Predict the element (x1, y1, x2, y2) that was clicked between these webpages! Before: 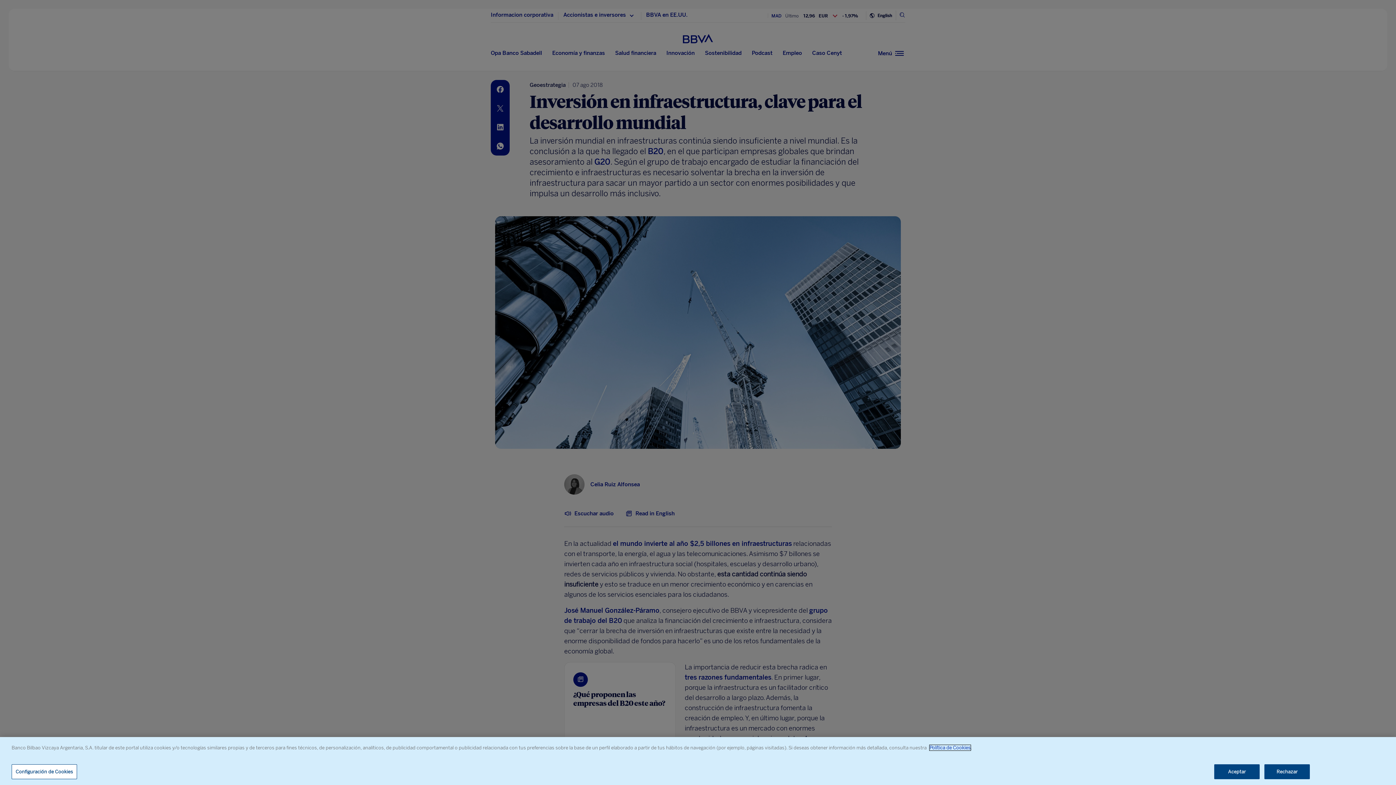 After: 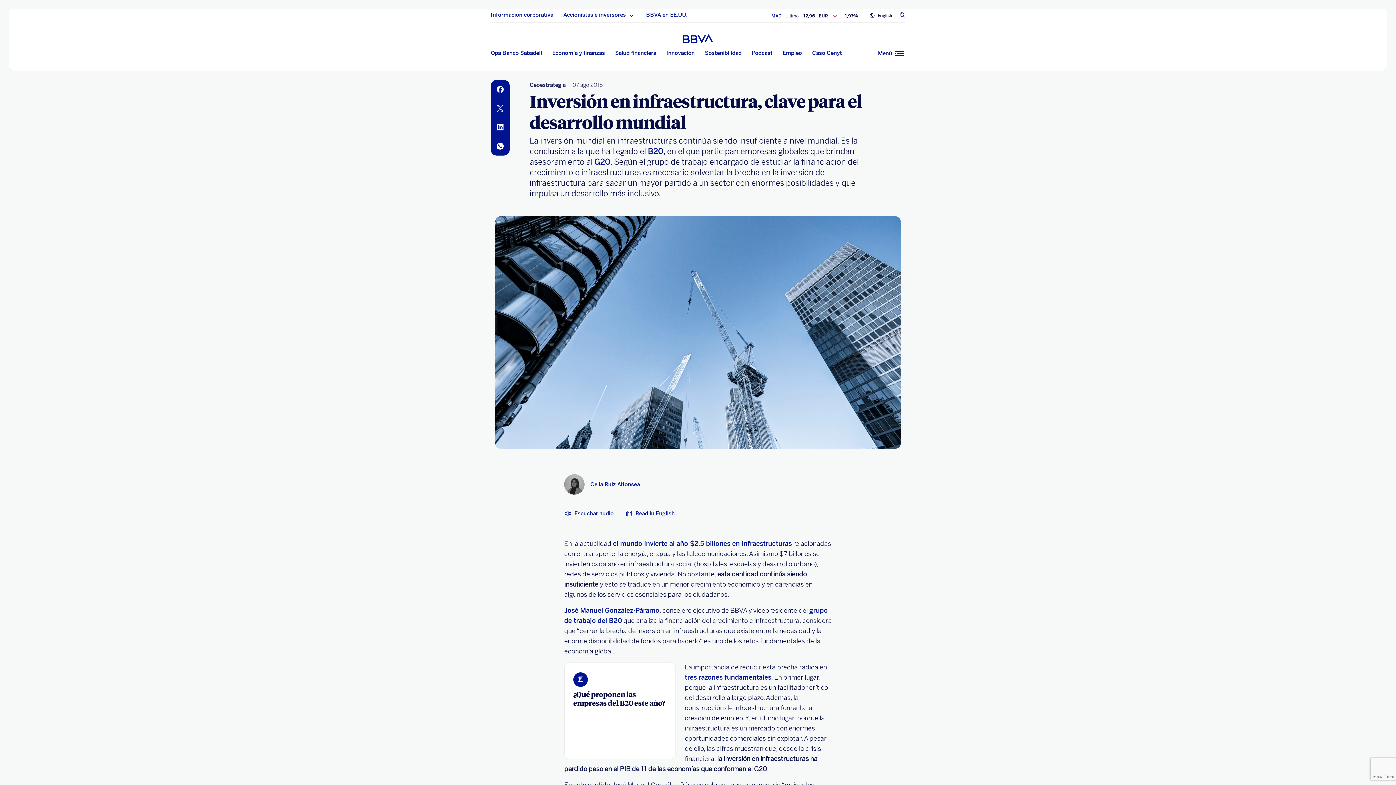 Action: bbox: (1214, 764, 1260, 779) label: Aceptar